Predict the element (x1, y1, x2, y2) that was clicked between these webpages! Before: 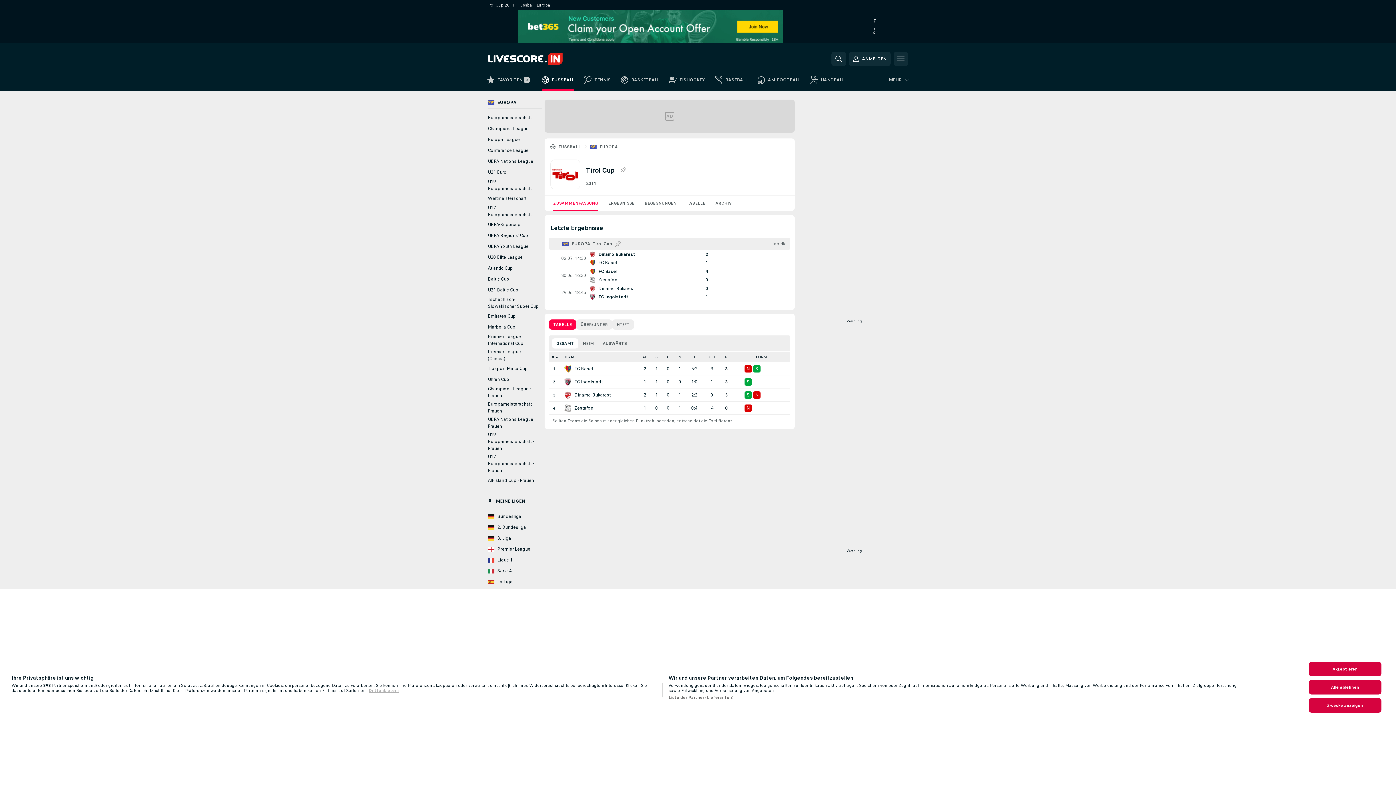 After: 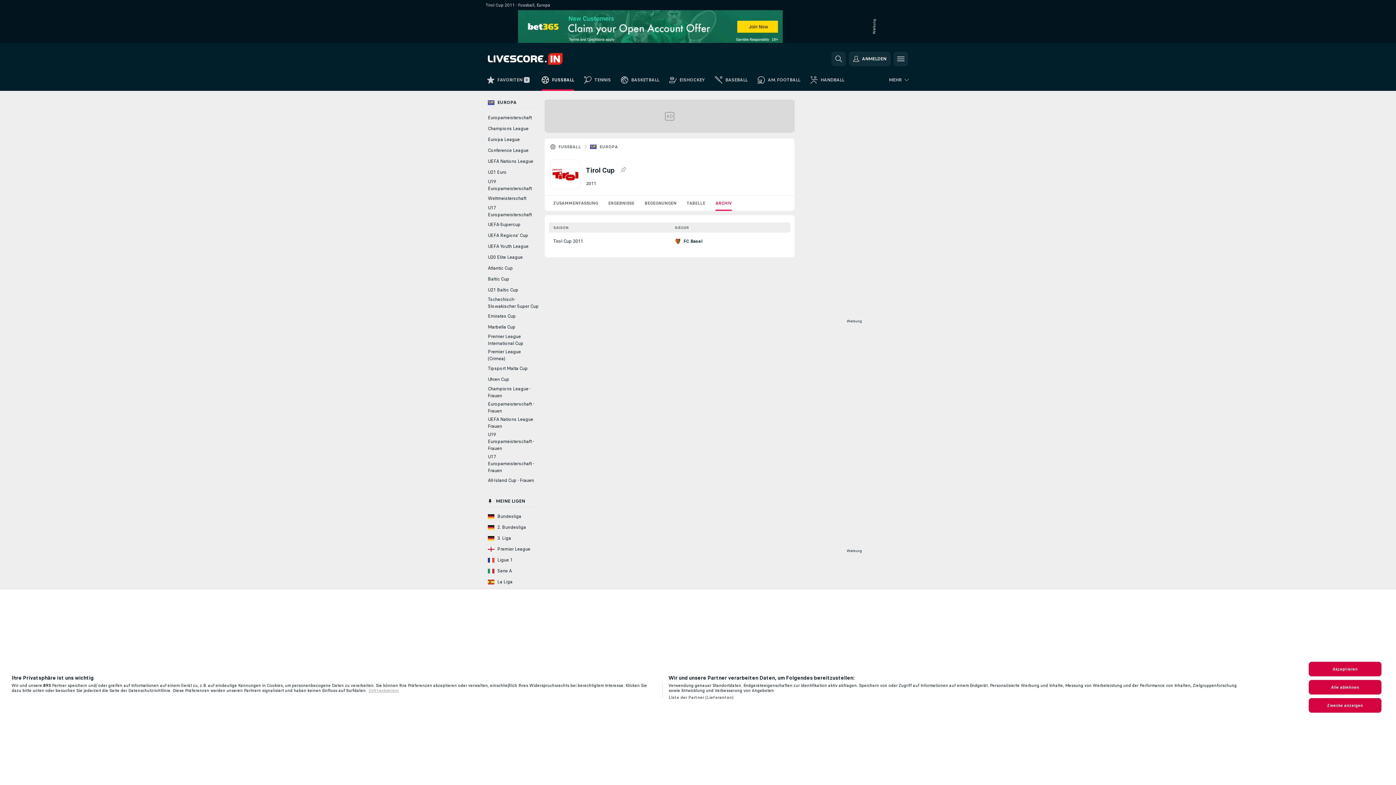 Action: label: ARCHIV bbox: (710, 233, 737, 249)